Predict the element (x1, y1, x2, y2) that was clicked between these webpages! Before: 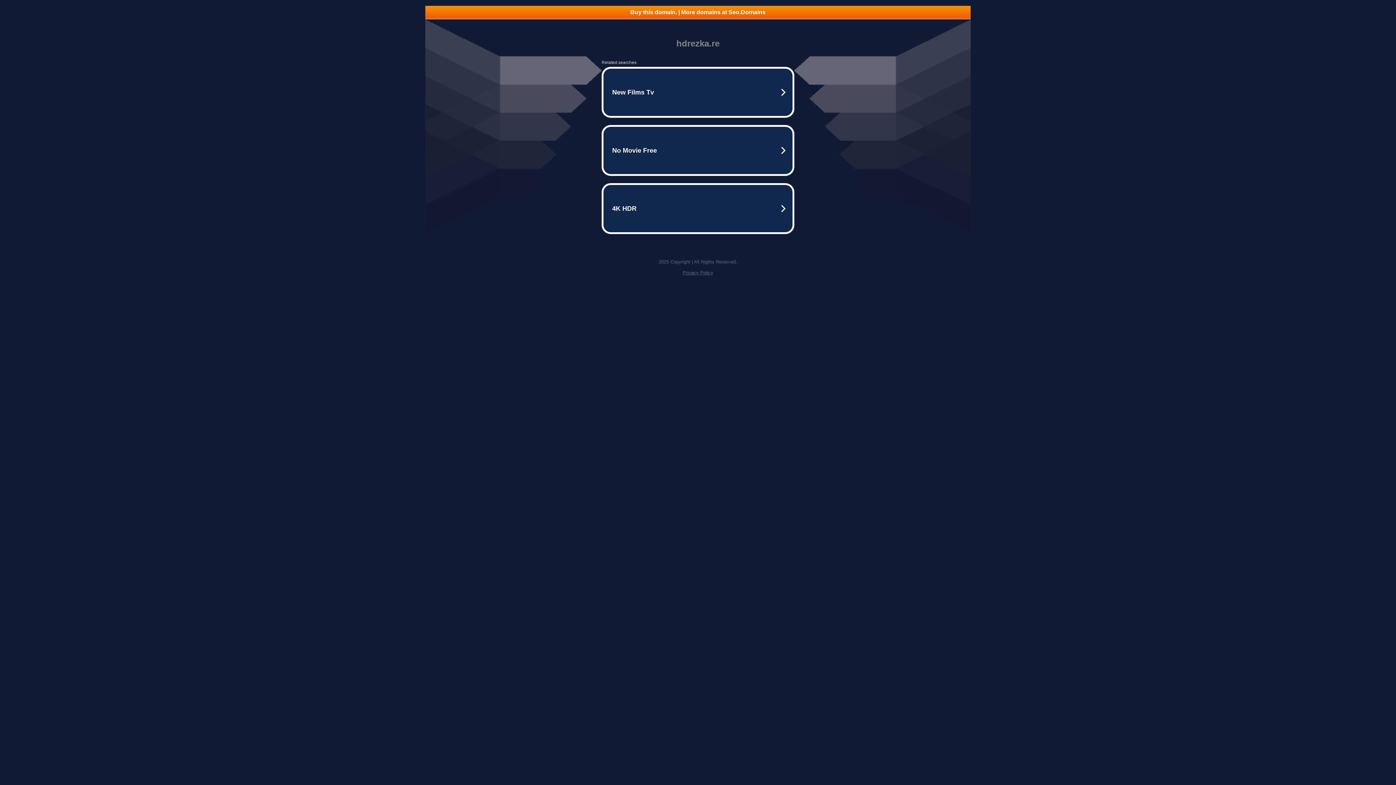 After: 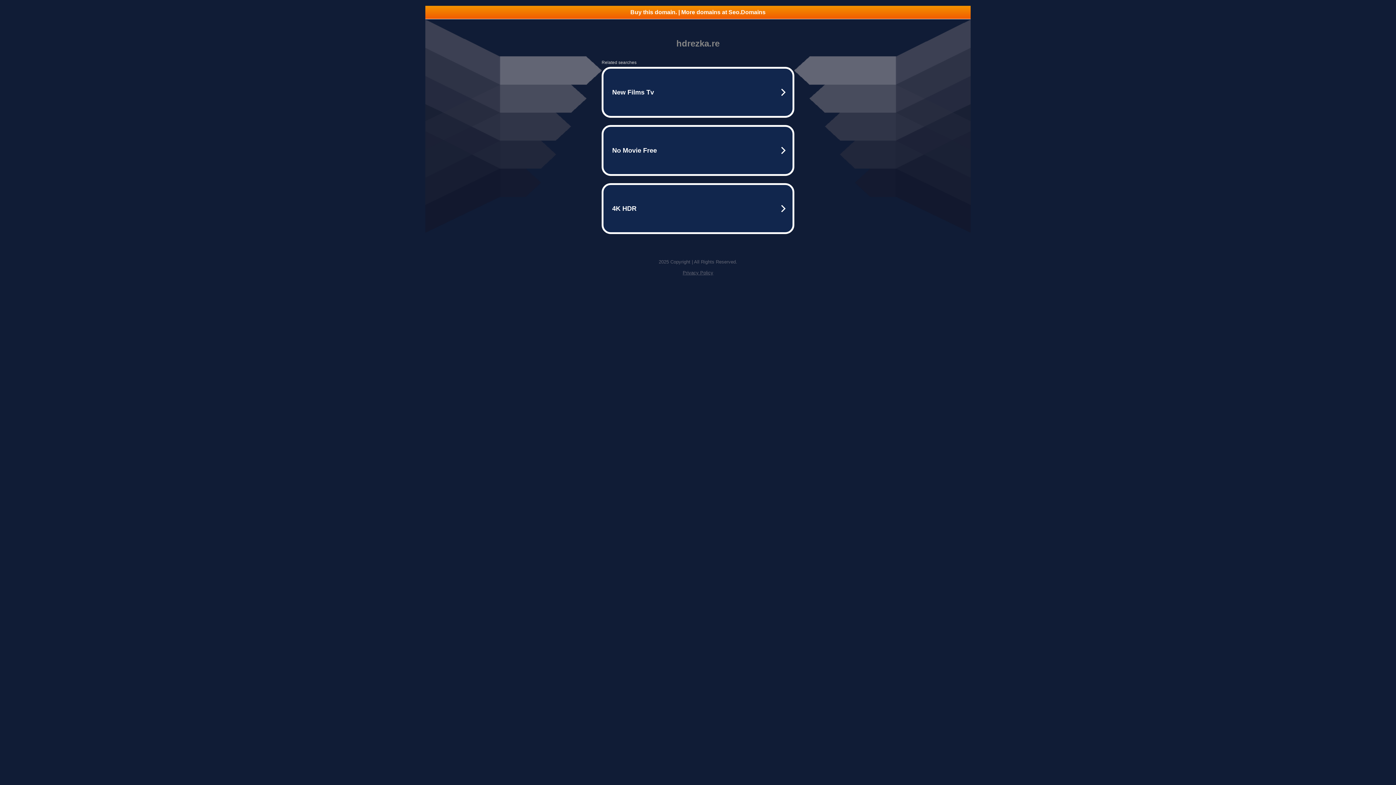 Action: bbox: (682, 270, 713, 275) label: Privacy Policy